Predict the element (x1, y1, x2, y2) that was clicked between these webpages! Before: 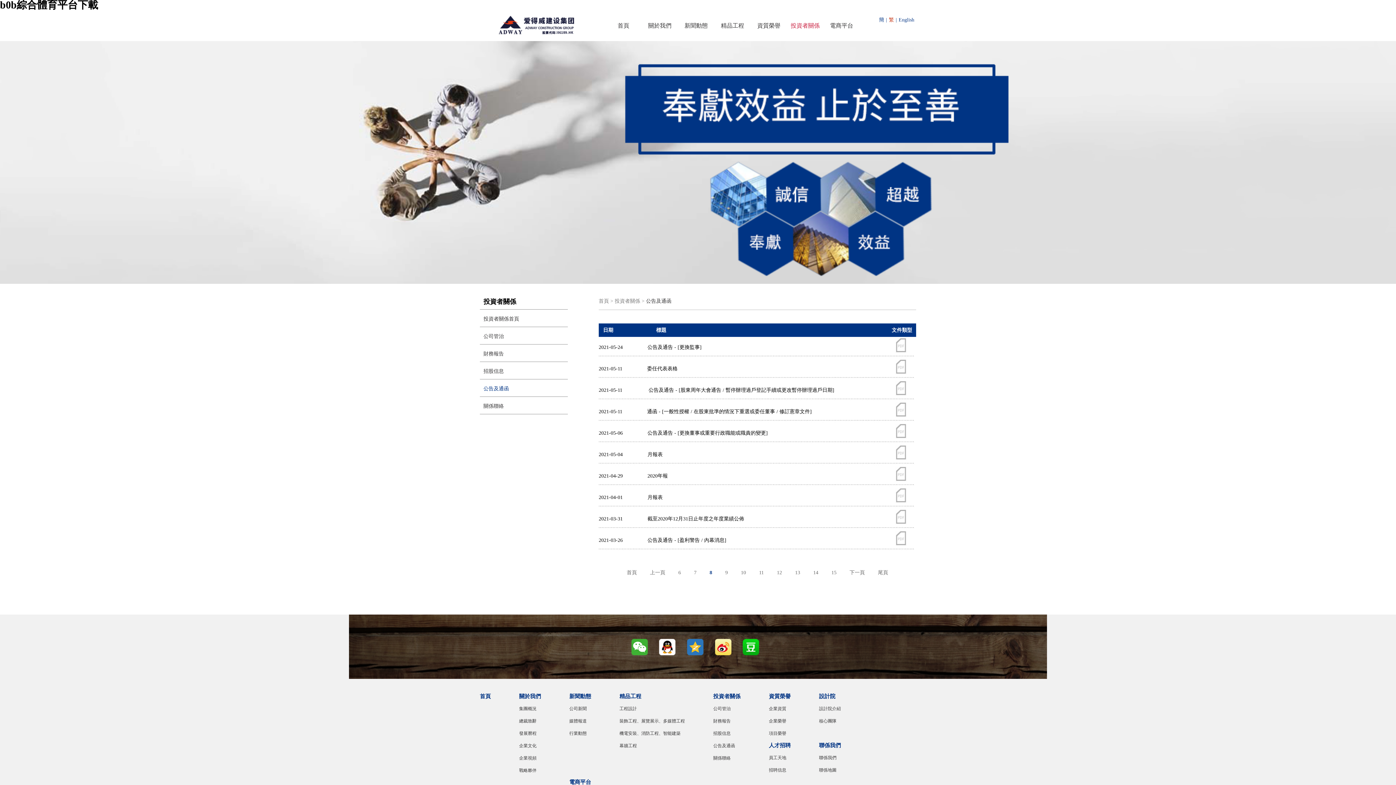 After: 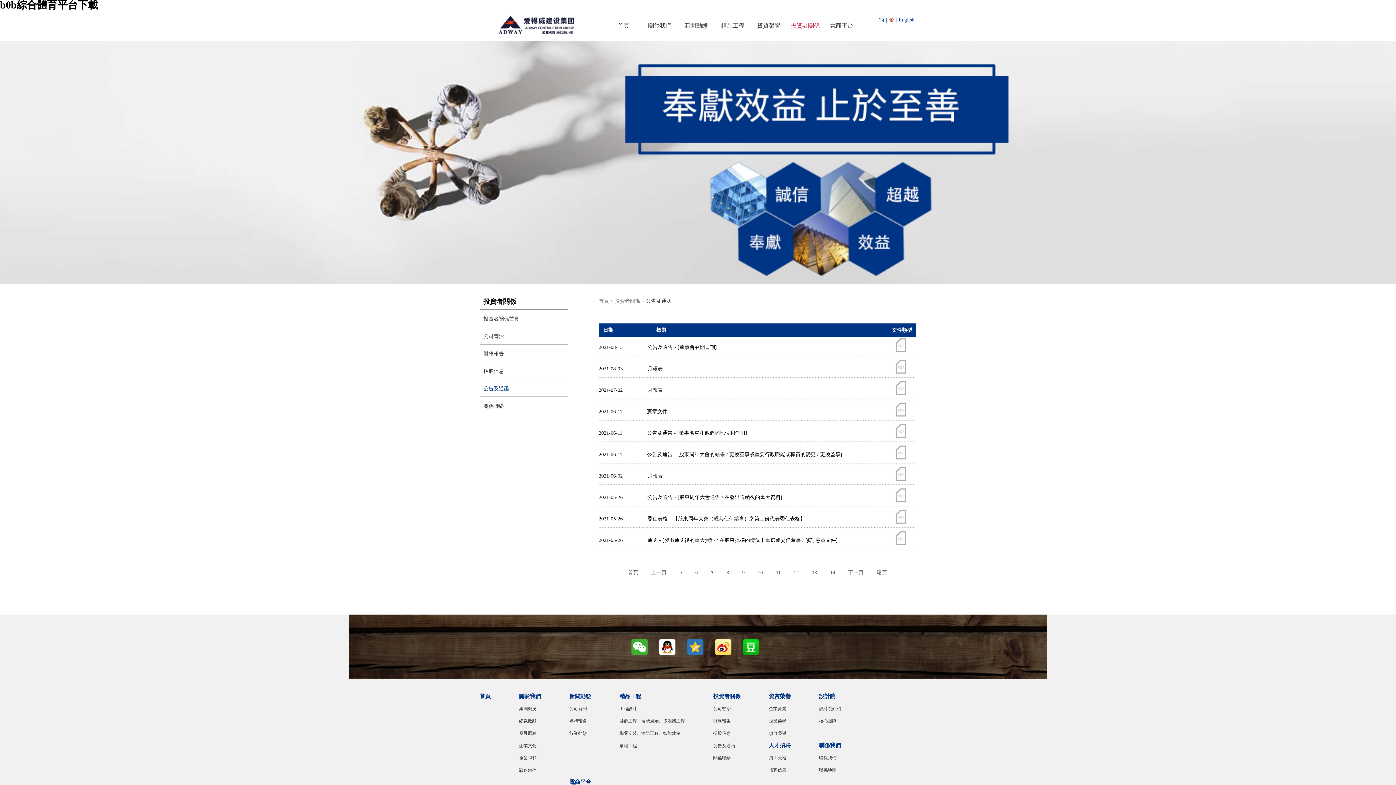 Action: bbox: (689, 566, 701, 583) label: 7